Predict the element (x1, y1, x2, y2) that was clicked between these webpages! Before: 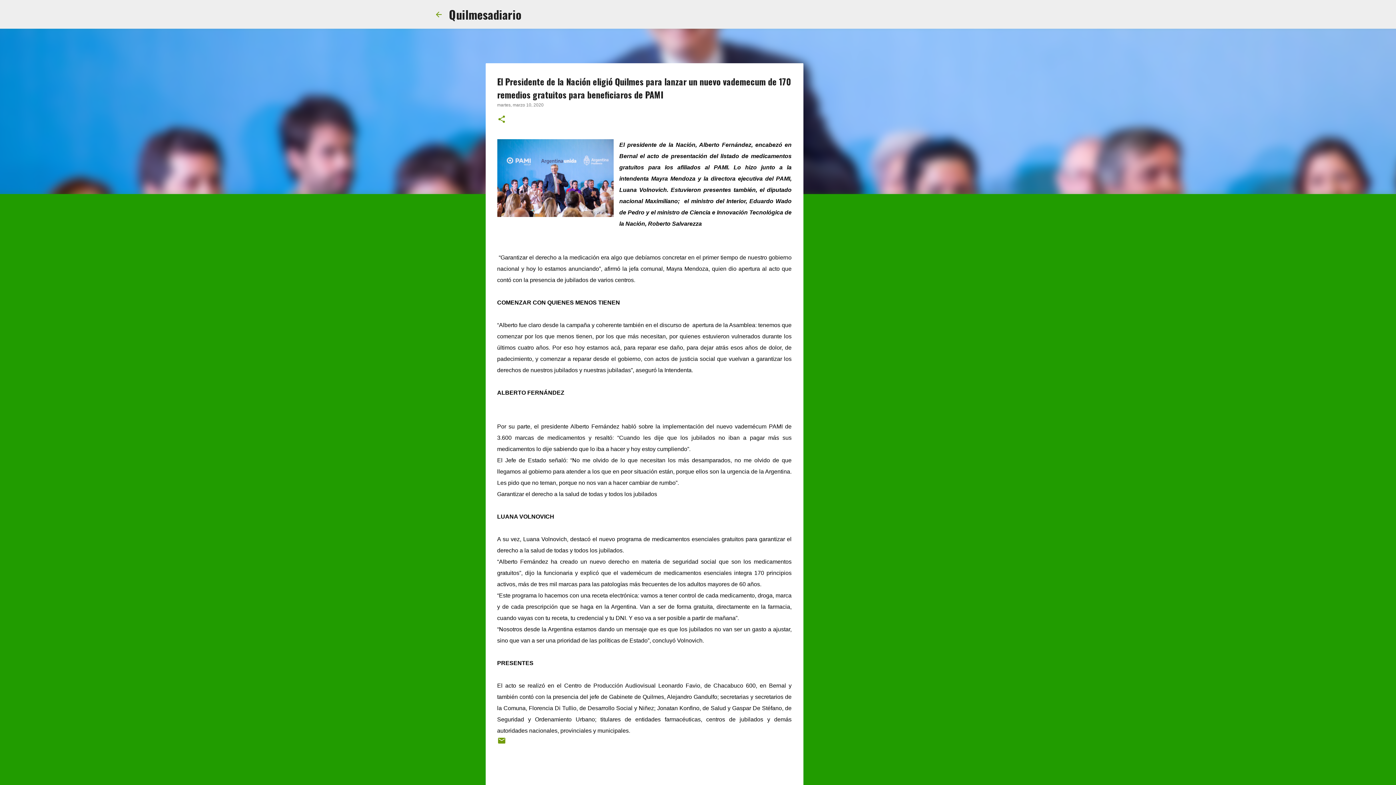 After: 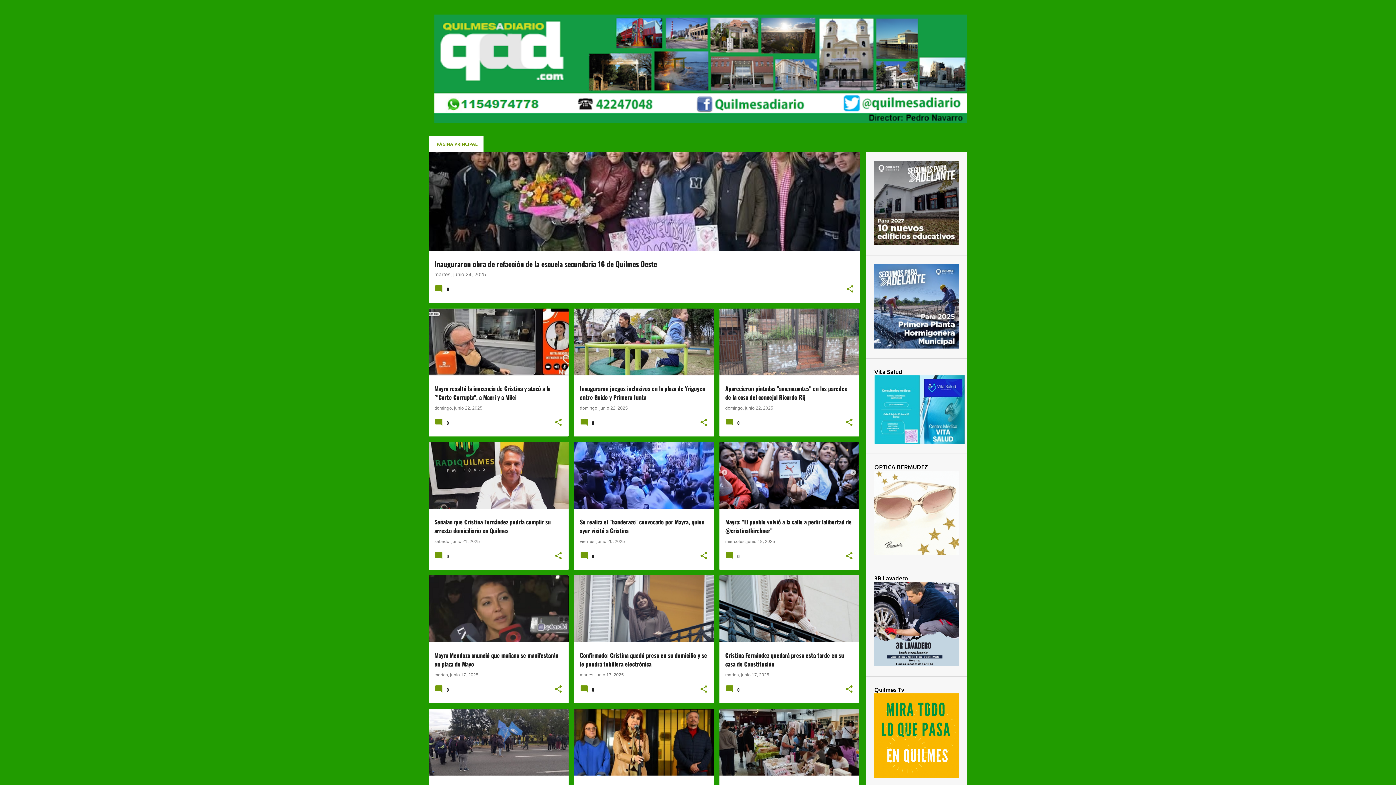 Action: bbox: (434, 10, 443, 18)